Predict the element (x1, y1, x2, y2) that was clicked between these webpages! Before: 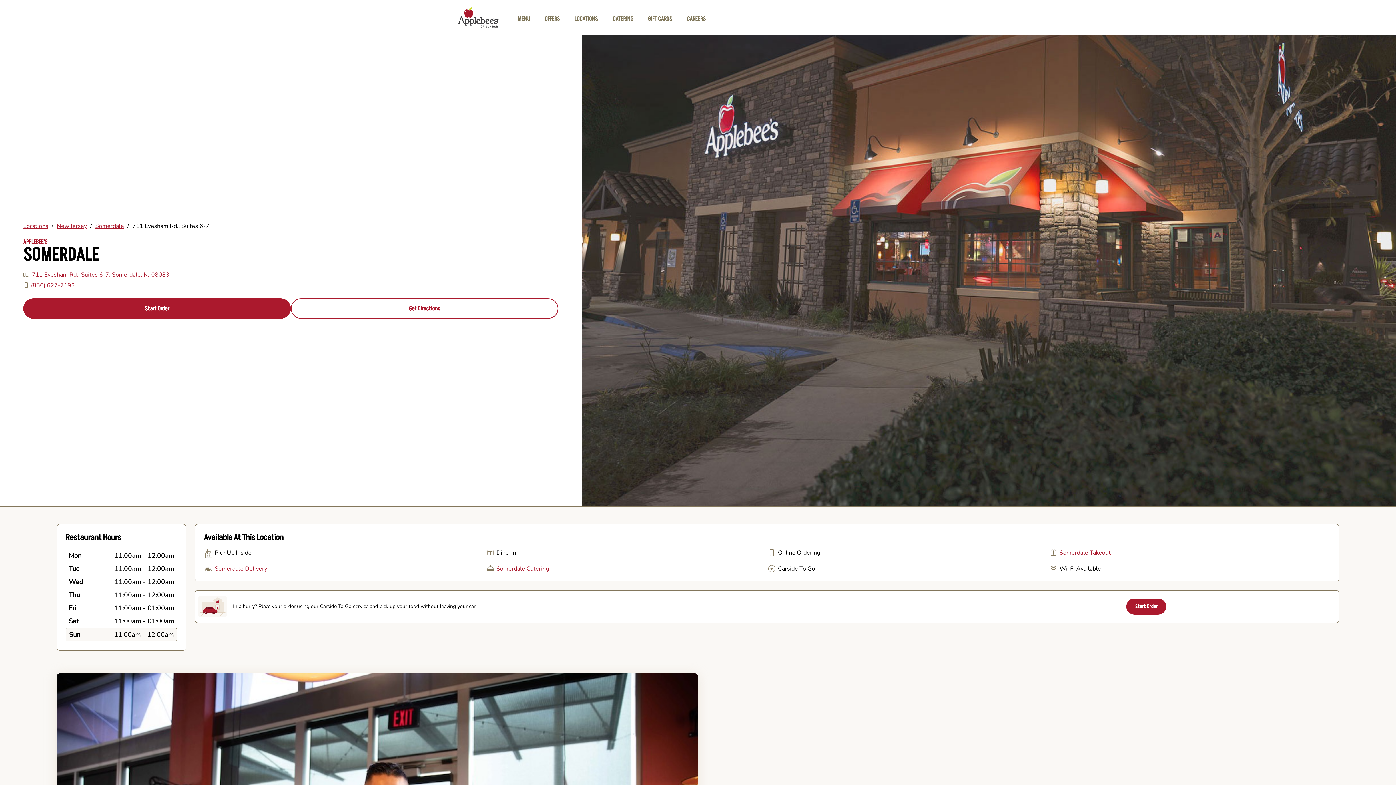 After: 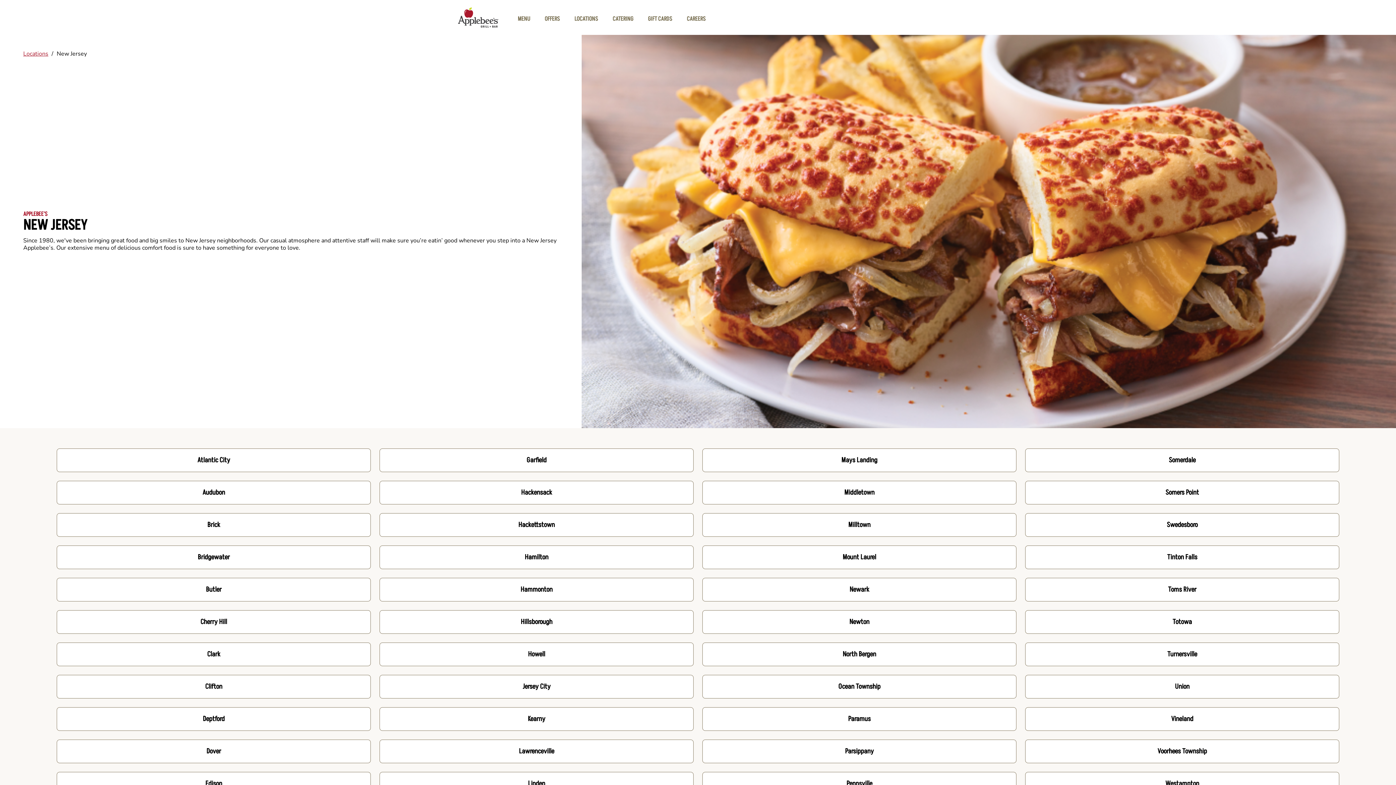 Action: bbox: (56, 222, 86, 229) label: New Jersey